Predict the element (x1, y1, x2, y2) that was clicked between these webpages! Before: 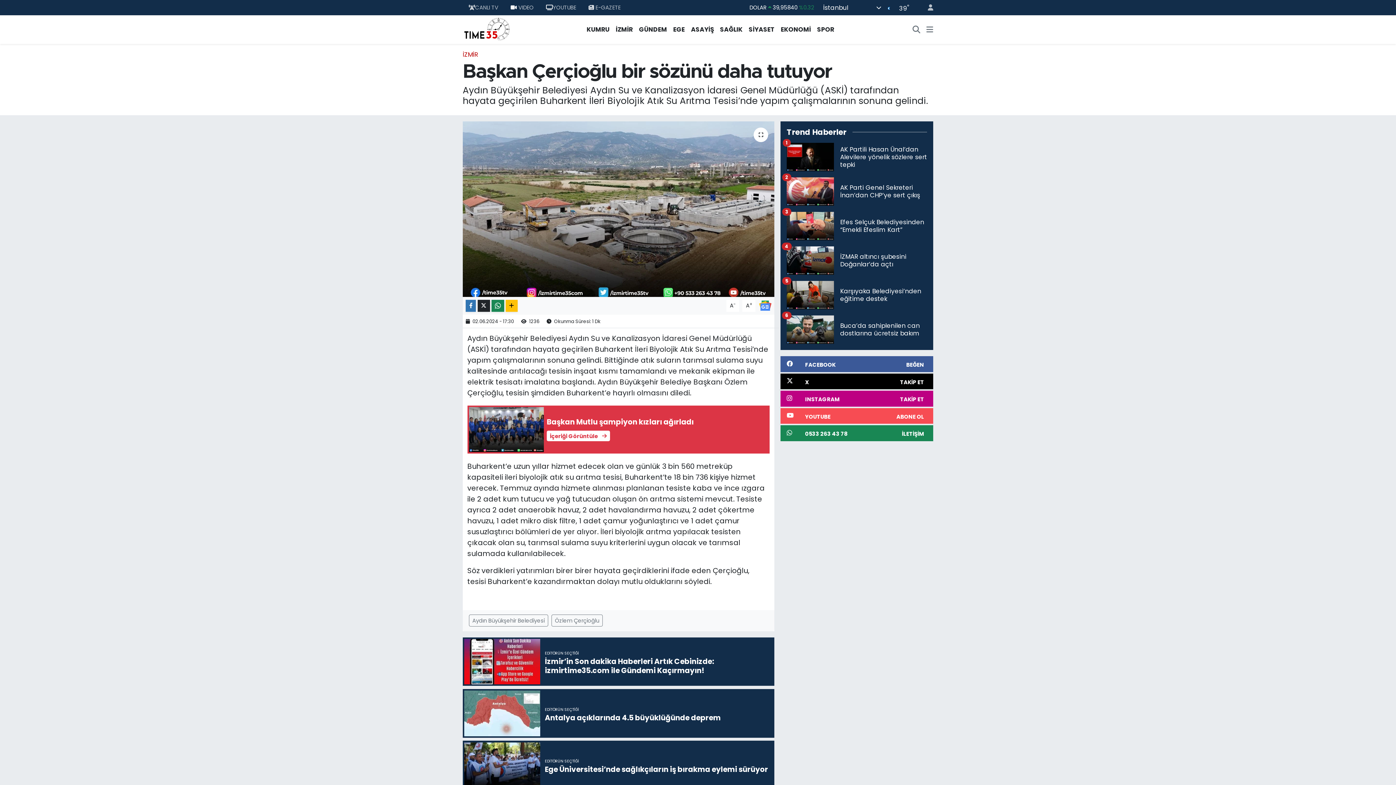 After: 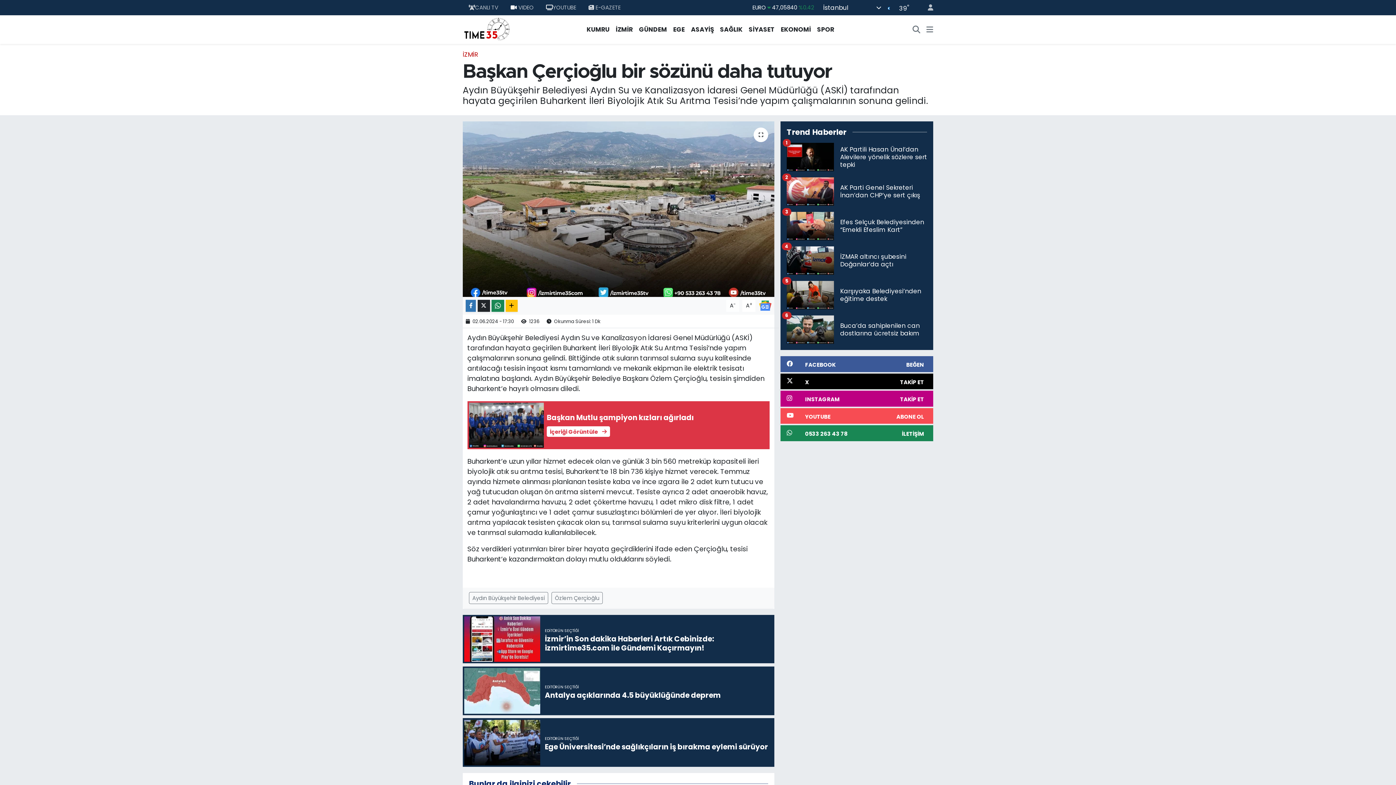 Action: bbox: (726, 300, 739, 311) label: A-